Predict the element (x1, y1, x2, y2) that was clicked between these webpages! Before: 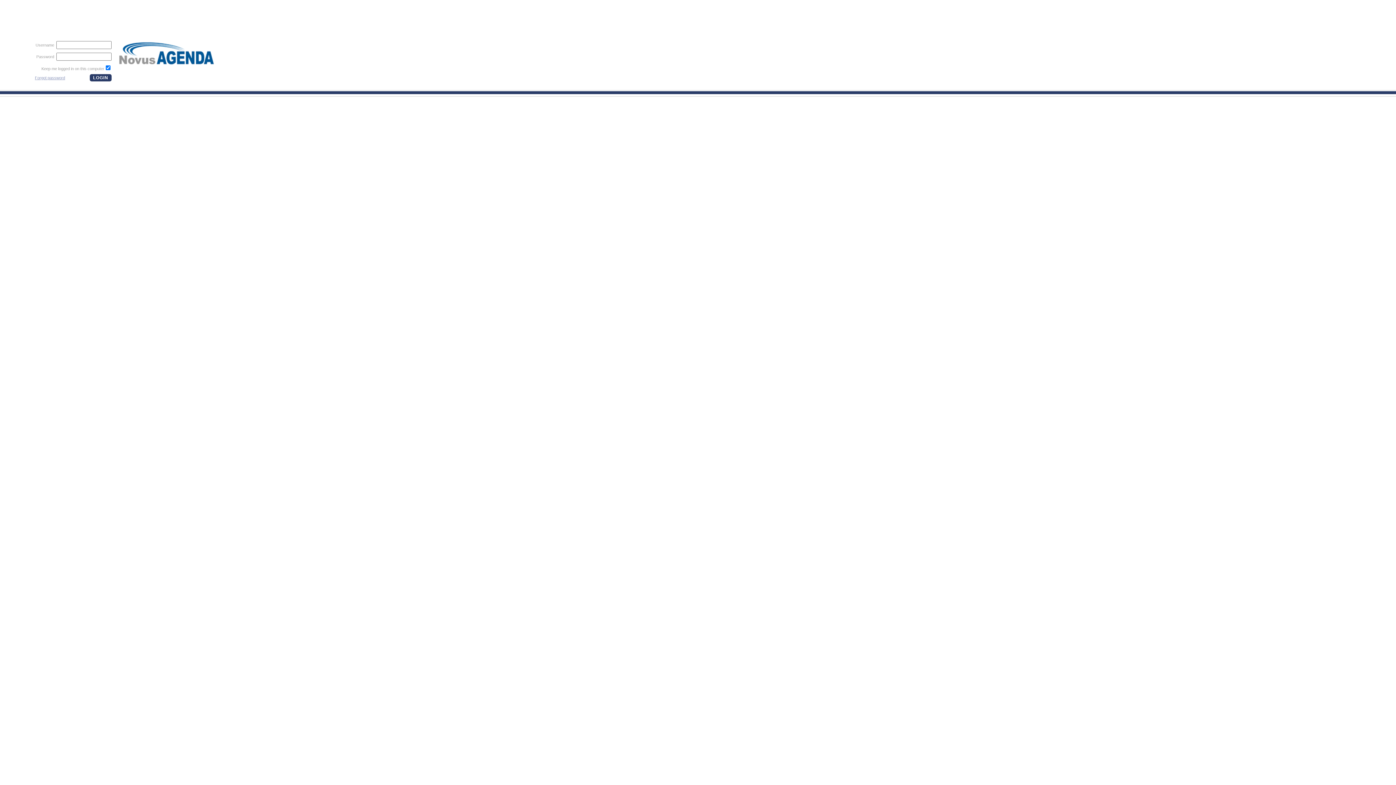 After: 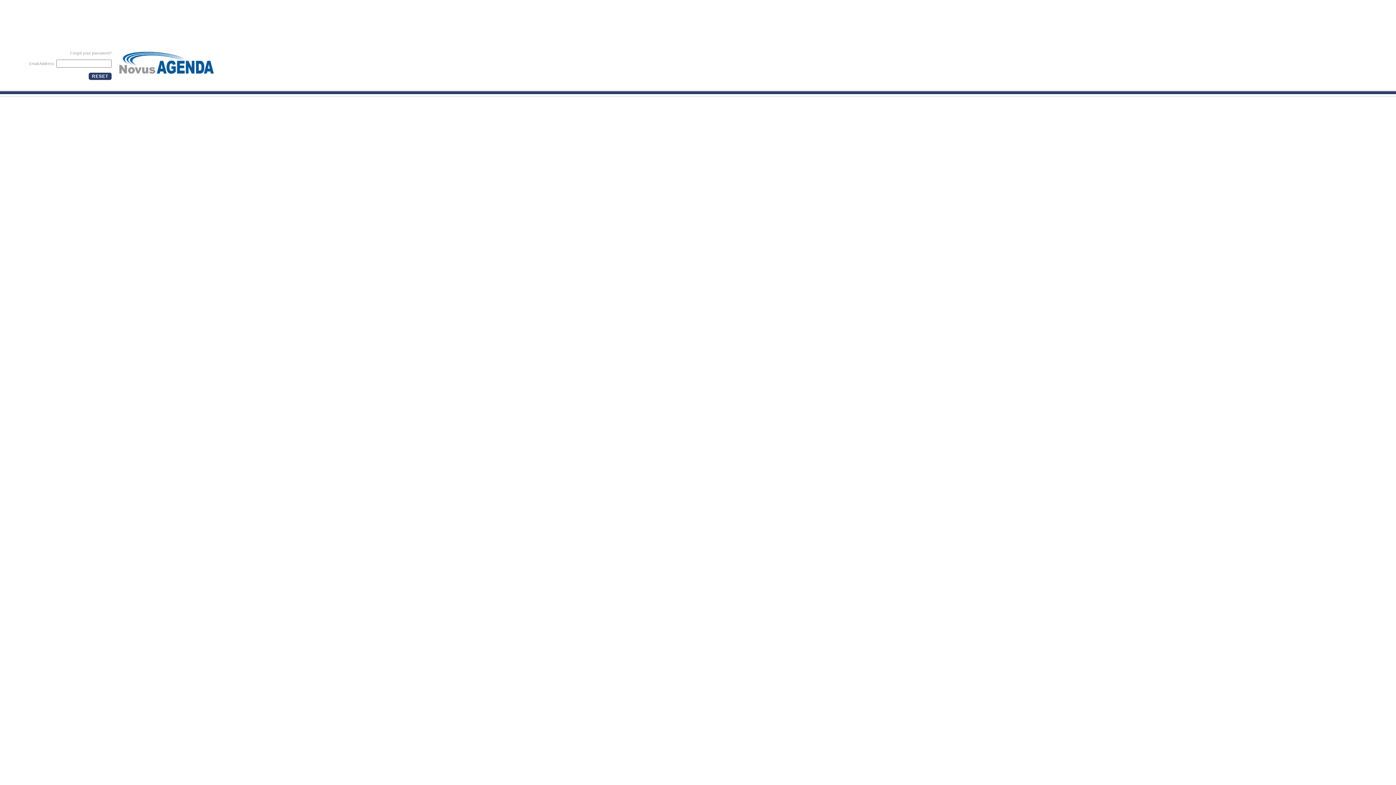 Action: label: Forgot password bbox: (34, 75, 65, 80)